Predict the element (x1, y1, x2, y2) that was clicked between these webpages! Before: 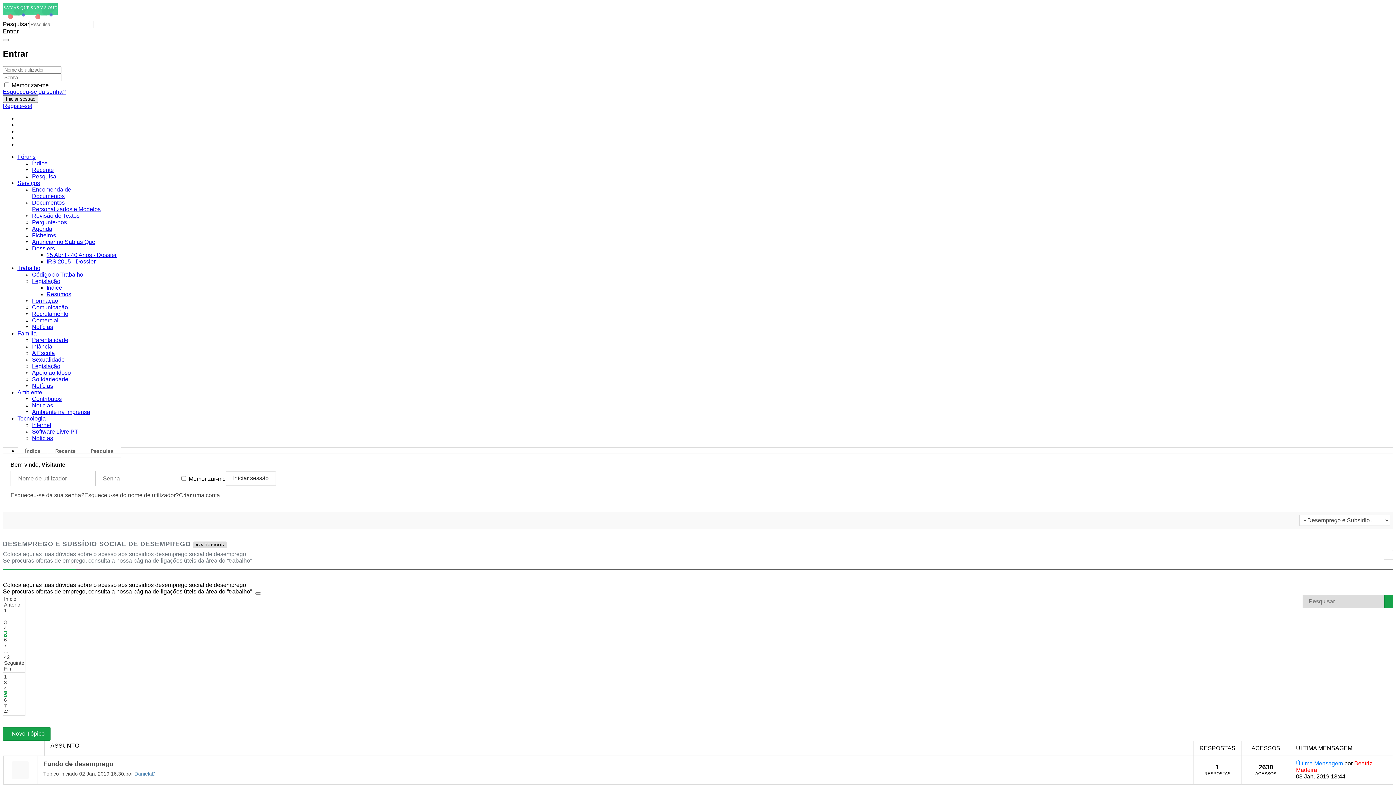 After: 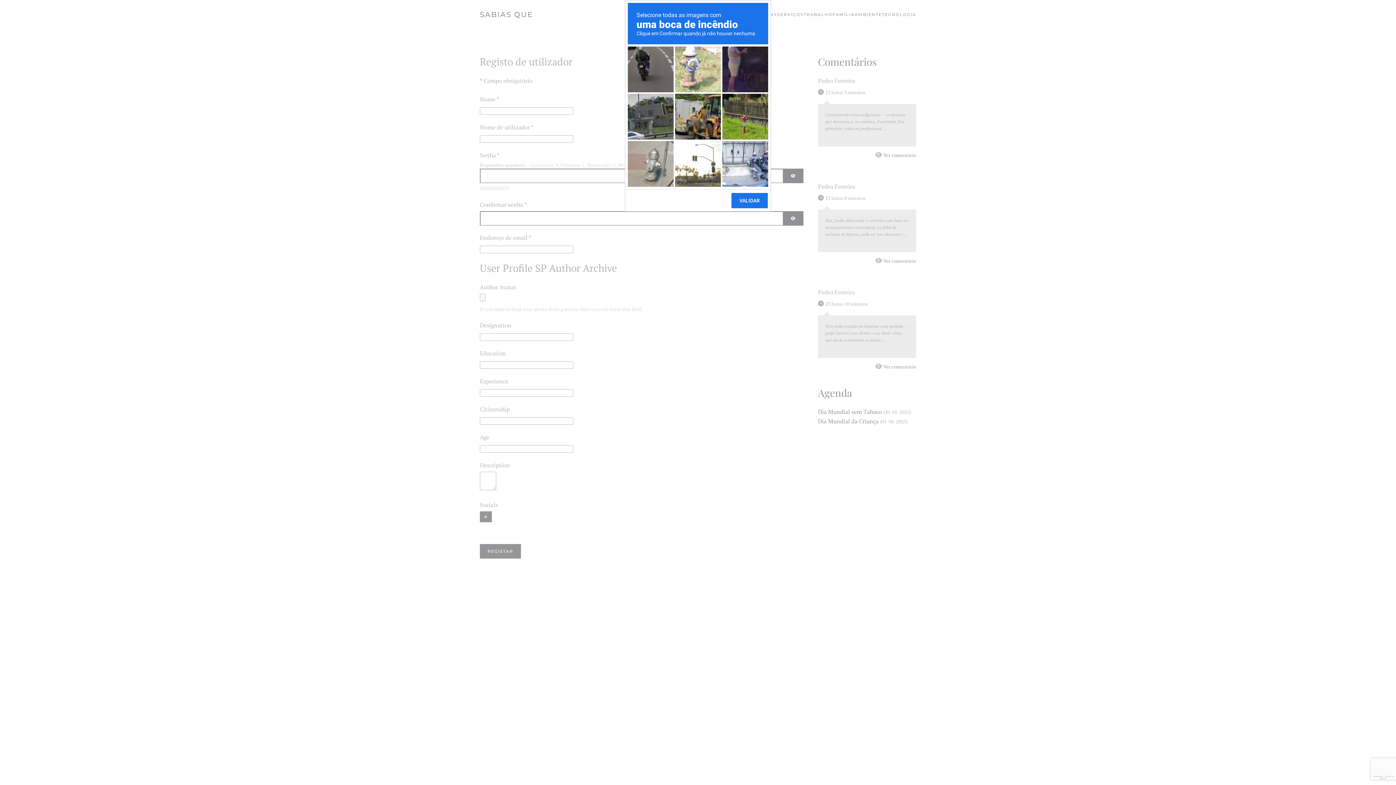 Action: bbox: (2, 102, 32, 109) label: Registe-se!